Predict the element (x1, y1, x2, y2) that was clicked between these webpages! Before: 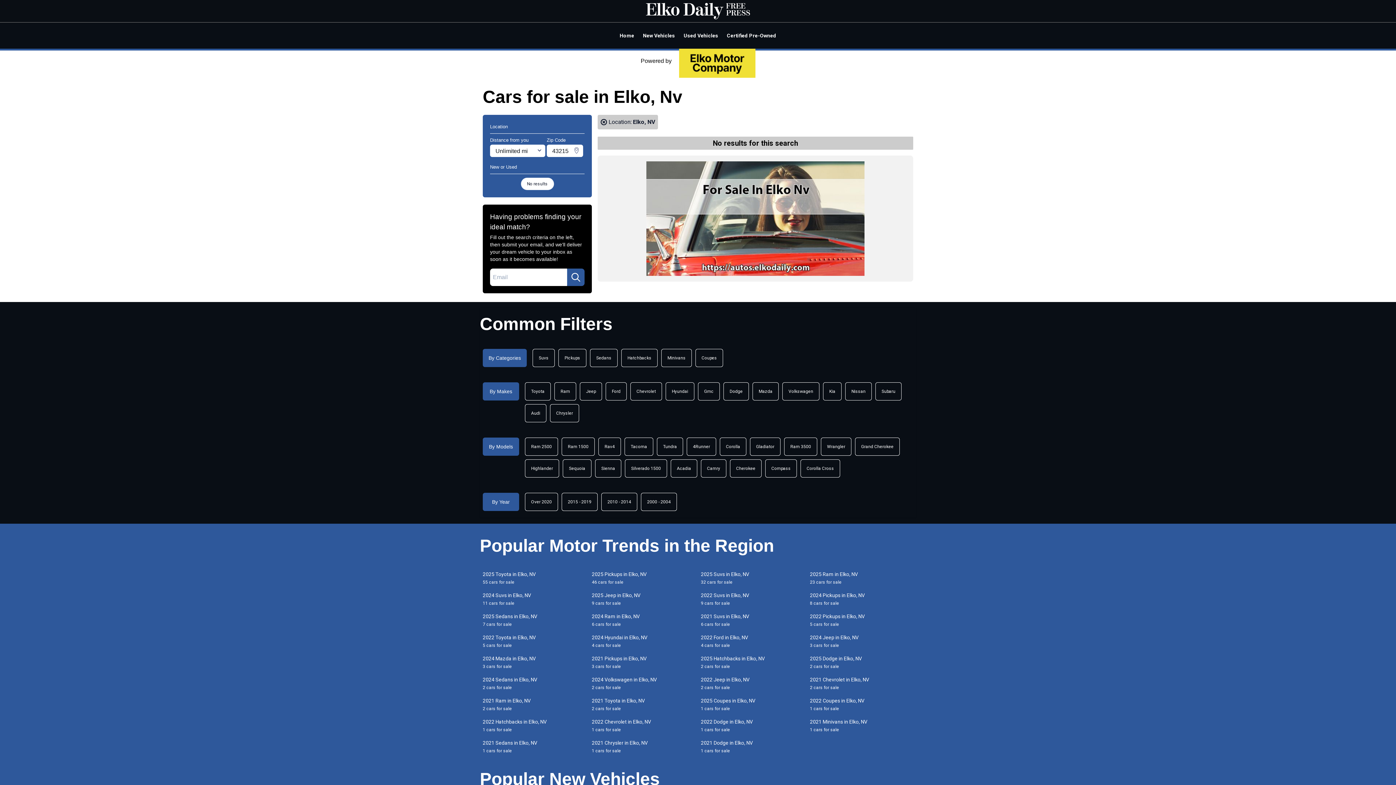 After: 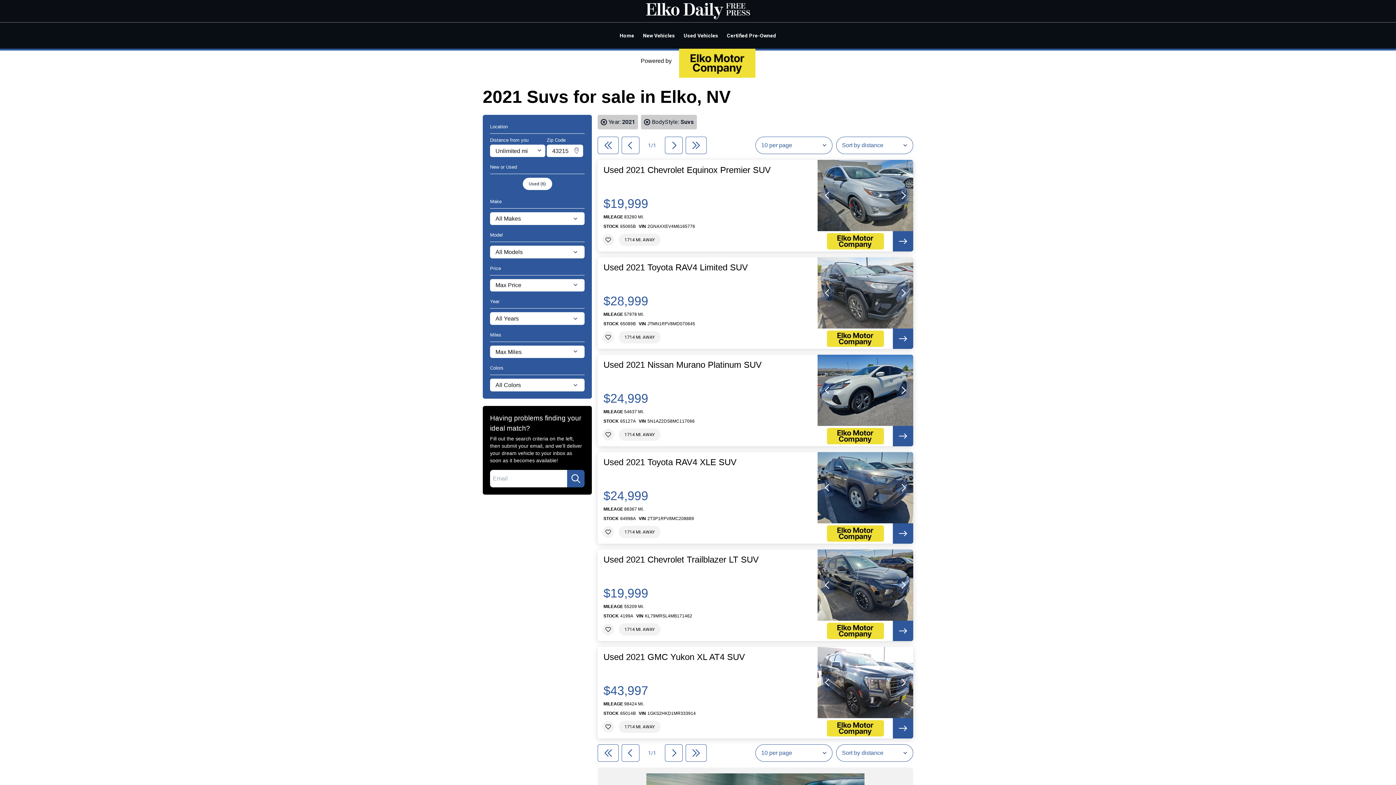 Action: bbox: (698, 613, 807, 628) label: 2021 Suvs in Elko, NV
6 cars for sale